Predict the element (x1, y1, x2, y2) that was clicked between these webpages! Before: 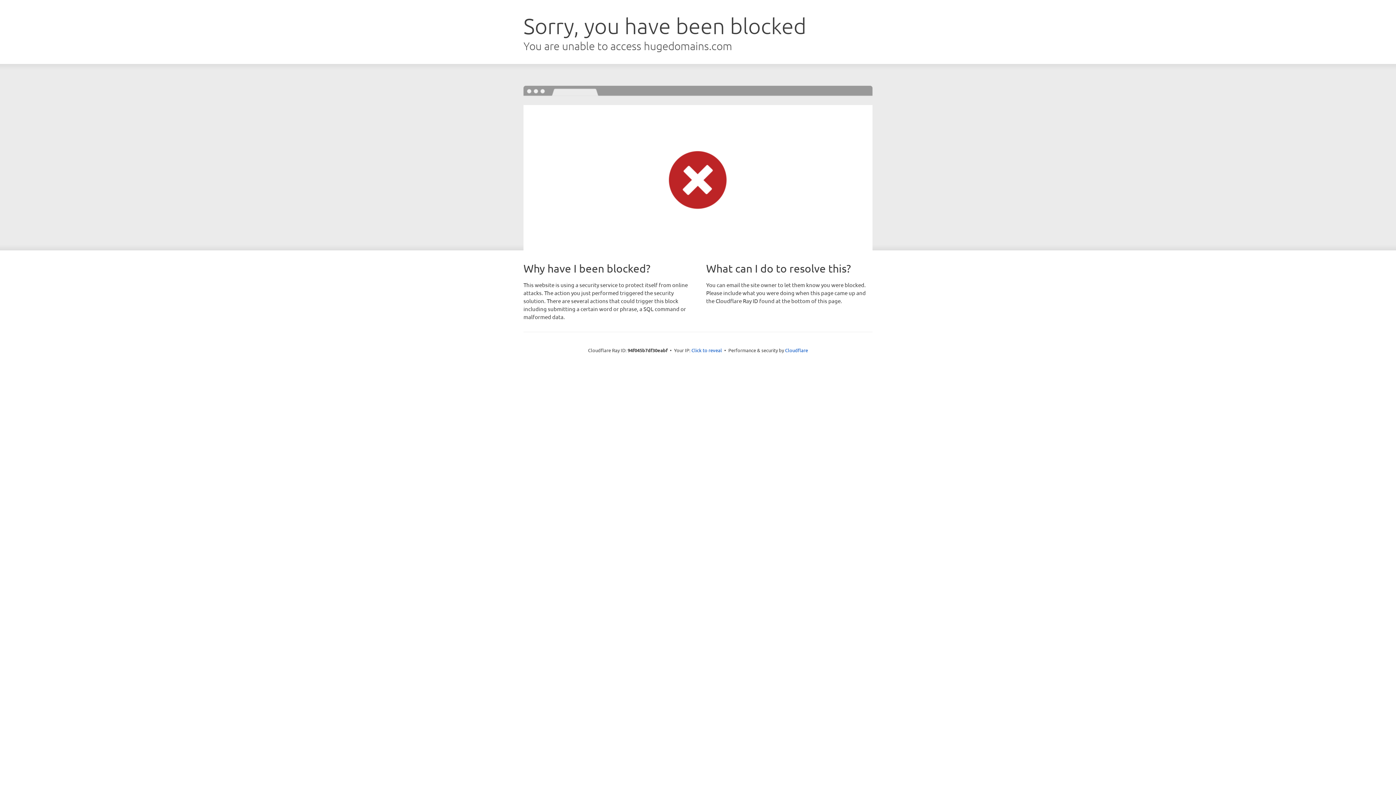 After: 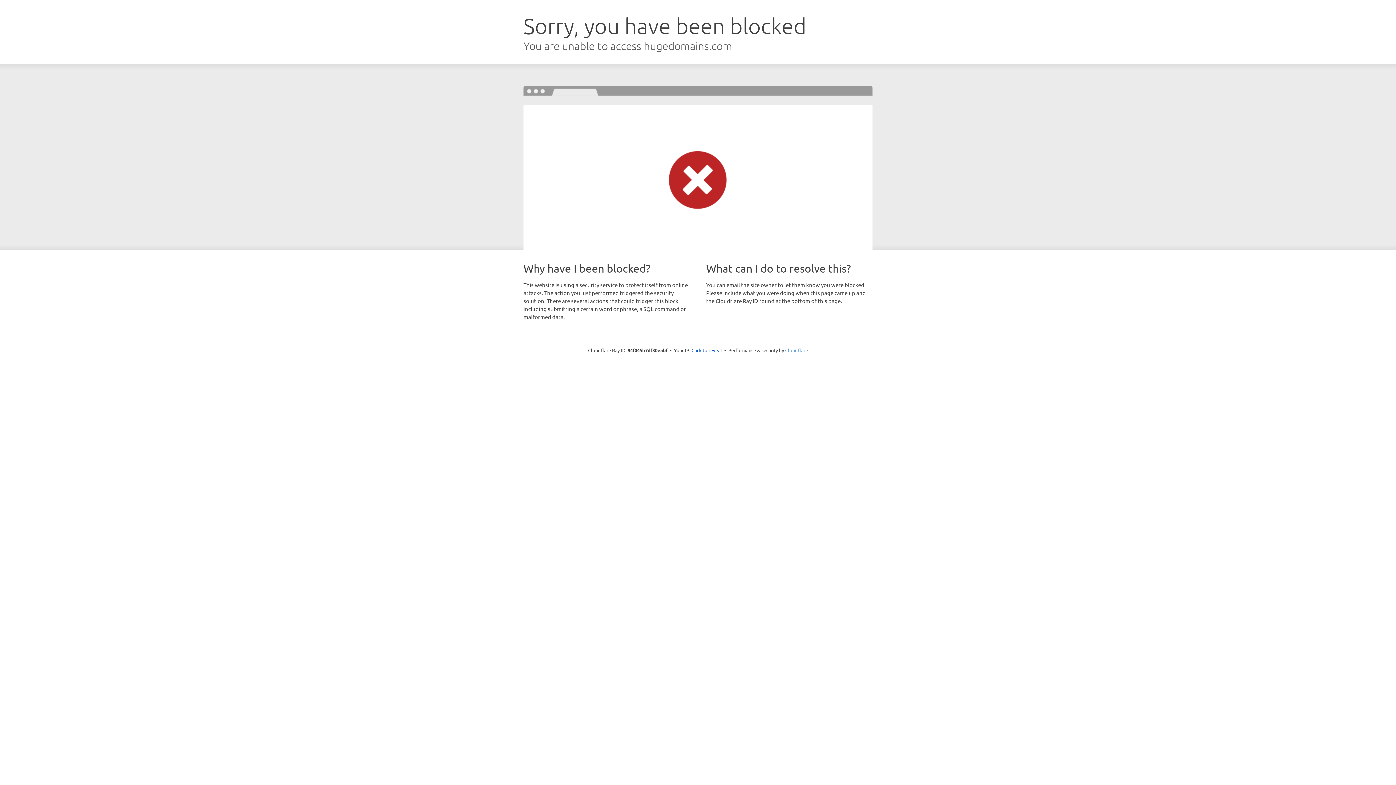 Action: label: Cloudflare bbox: (785, 347, 808, 353)